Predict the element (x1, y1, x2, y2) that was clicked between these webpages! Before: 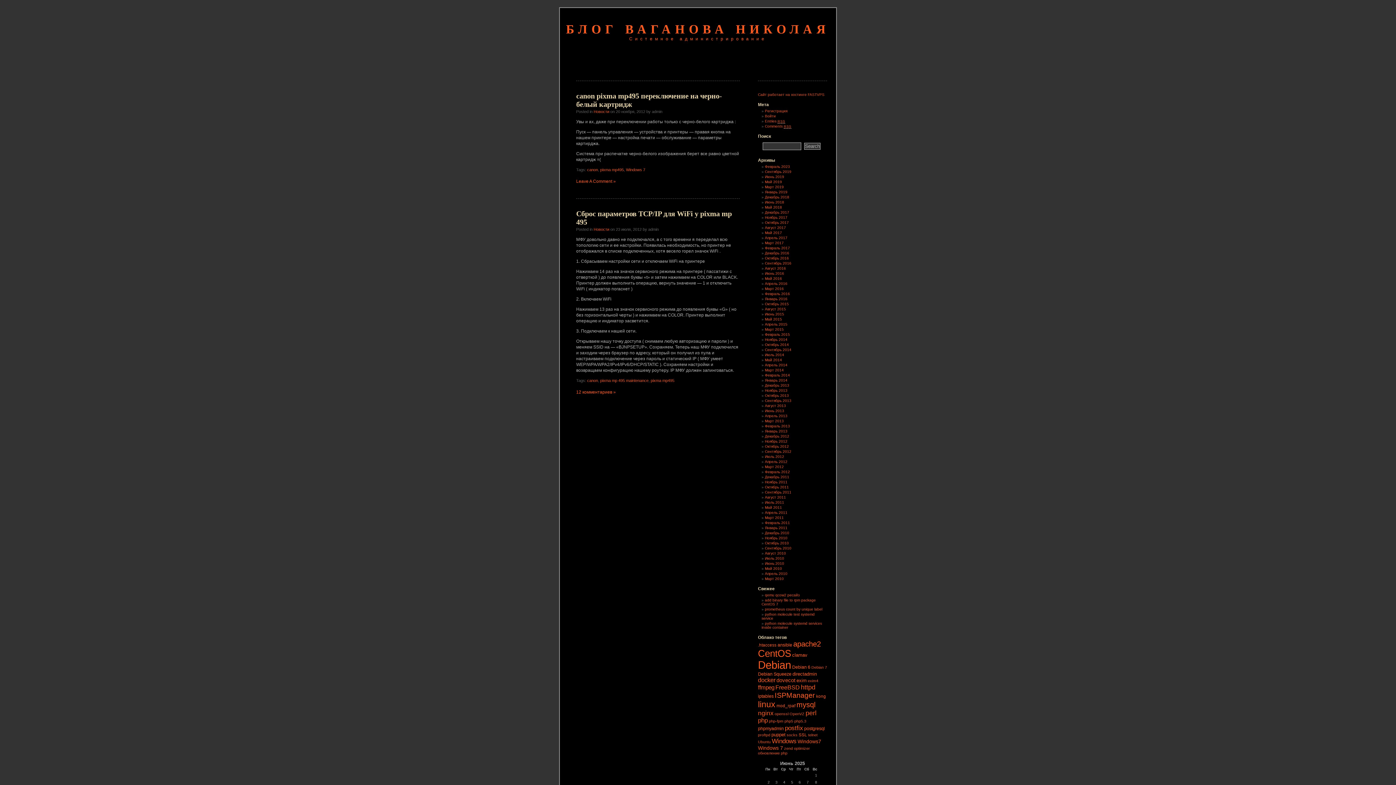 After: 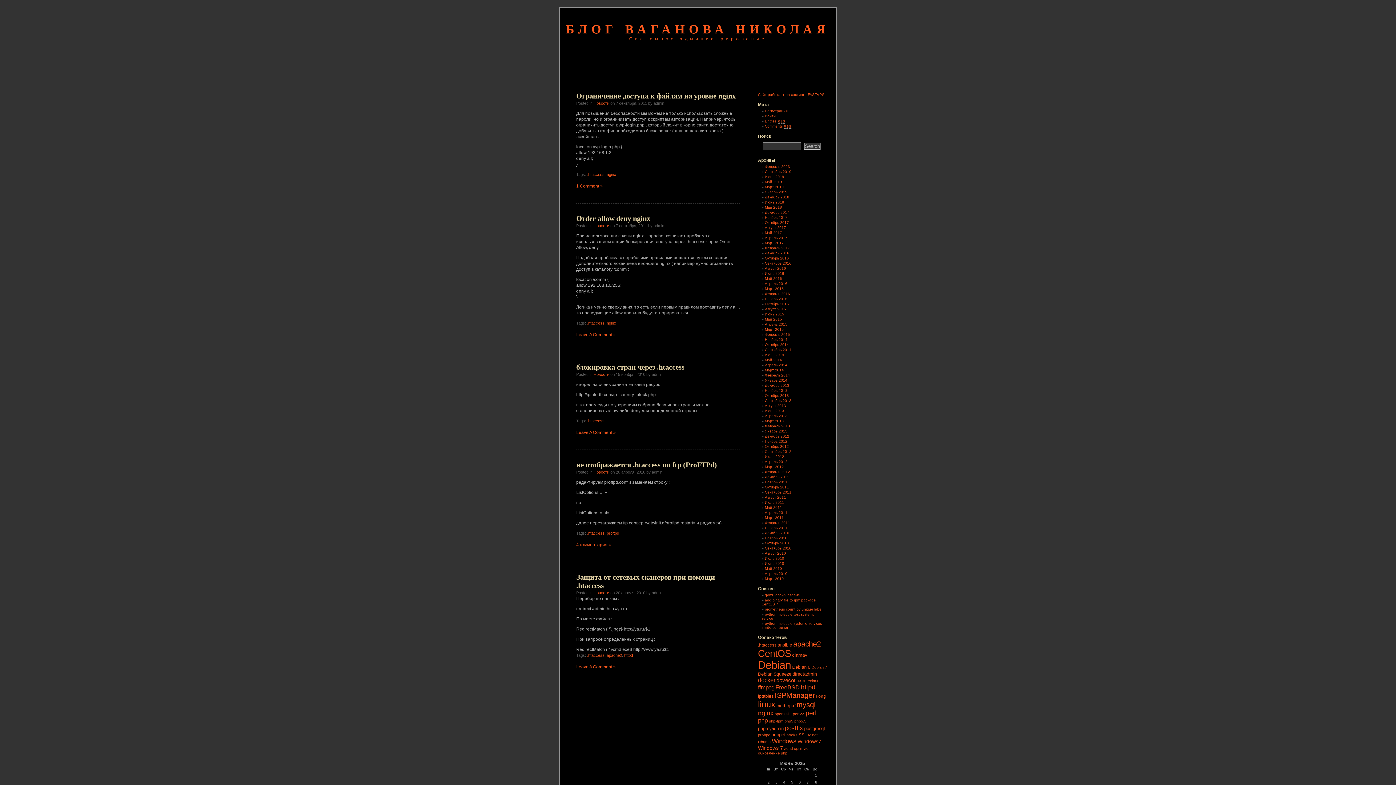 Action: label: .htaccess (5 элементов) bbox: (758, 643, 776, 647)